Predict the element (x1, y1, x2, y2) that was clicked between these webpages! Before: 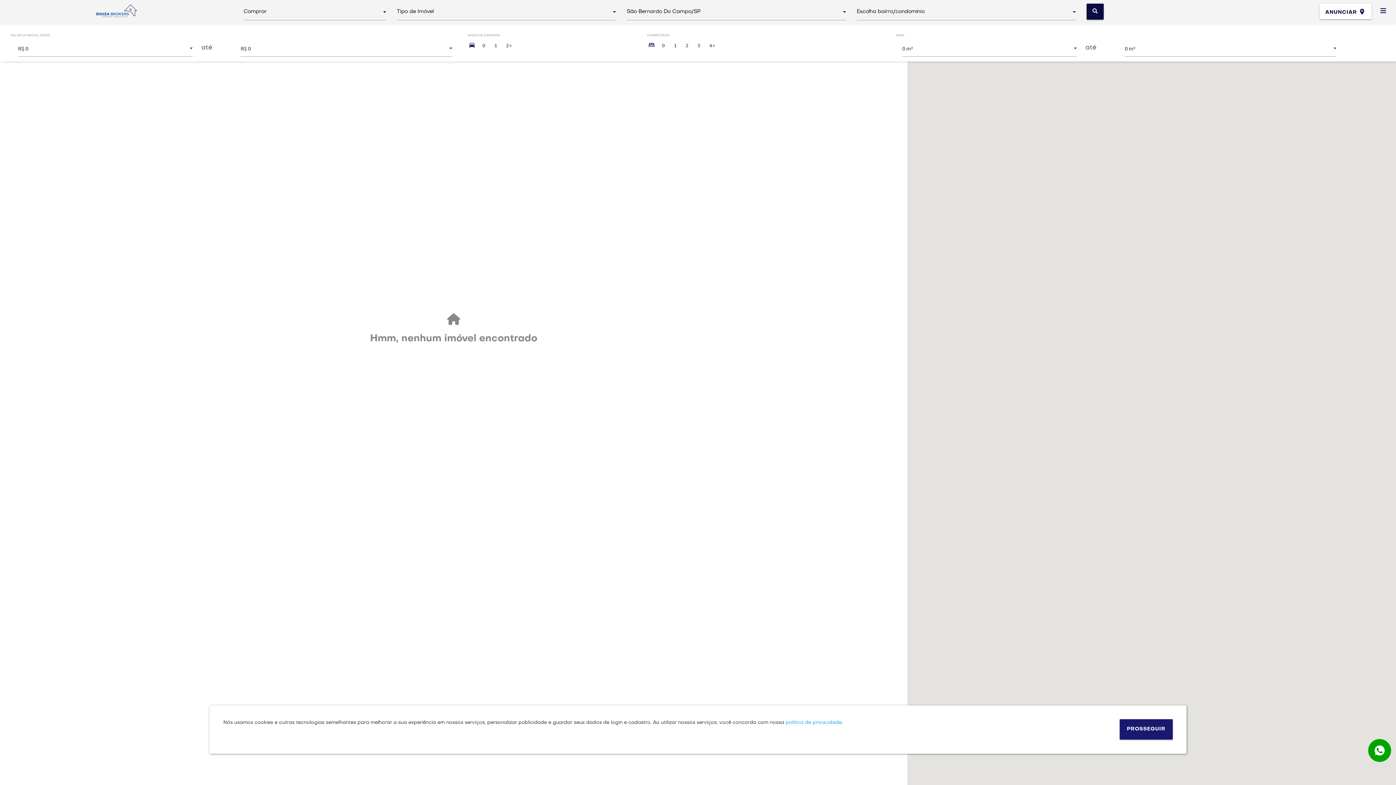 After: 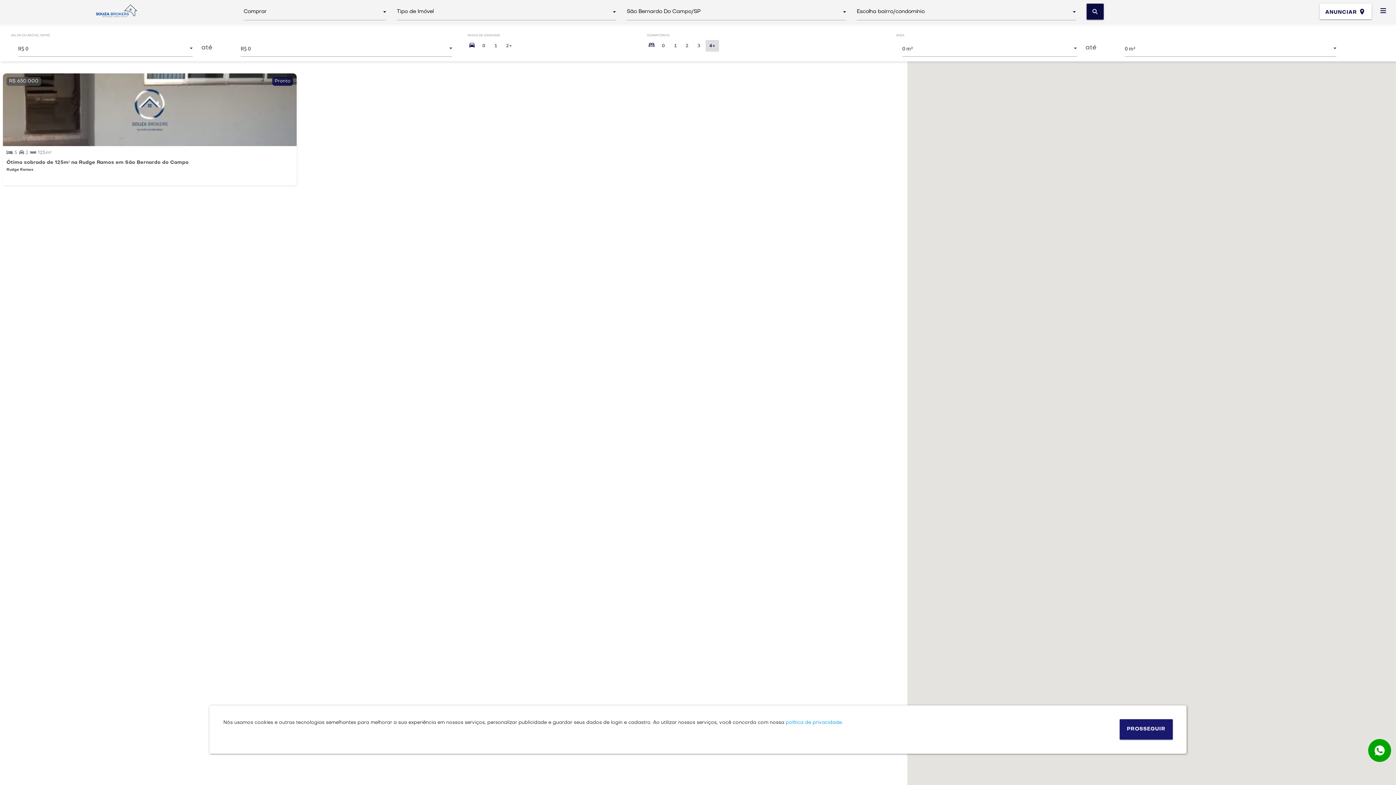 Action: label: 4+ bbox: (705, 40, 719, 51)